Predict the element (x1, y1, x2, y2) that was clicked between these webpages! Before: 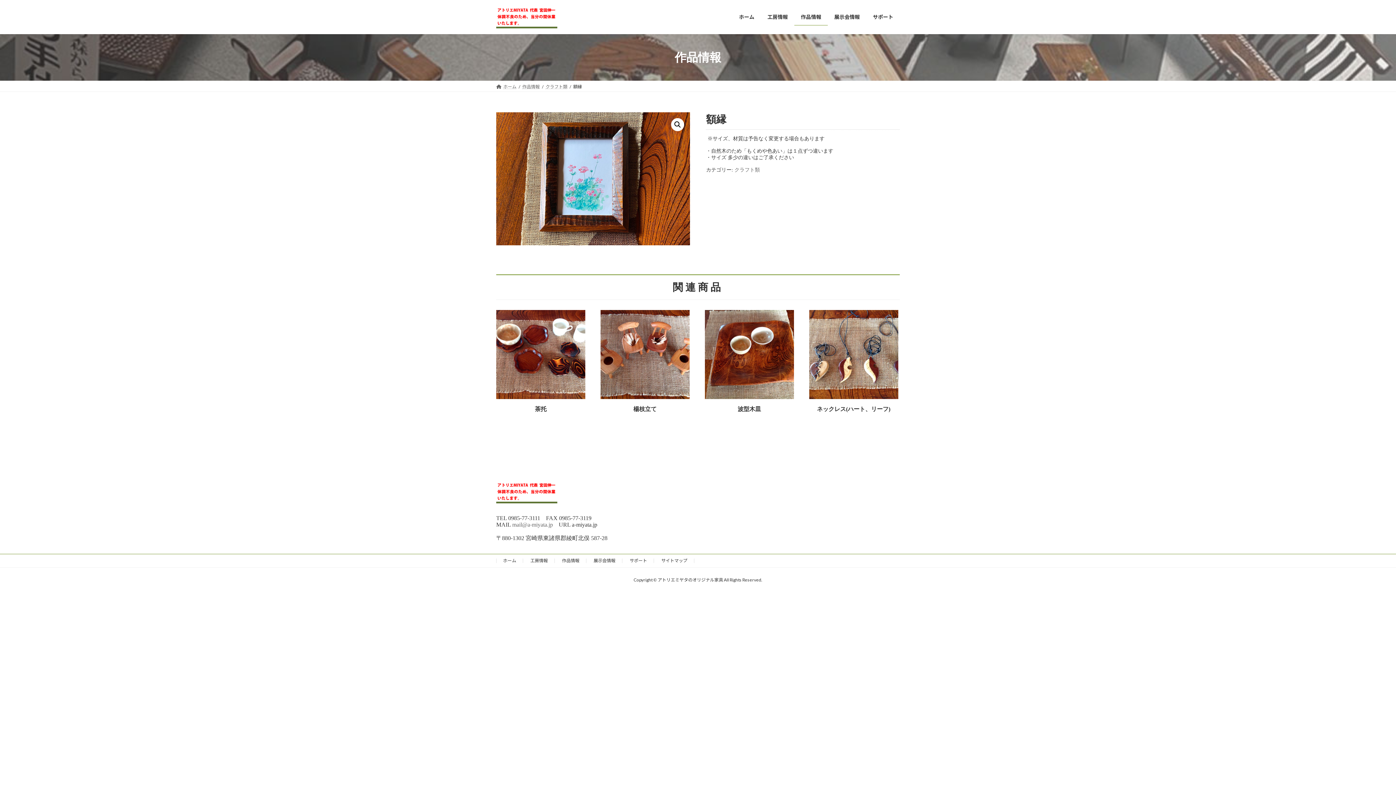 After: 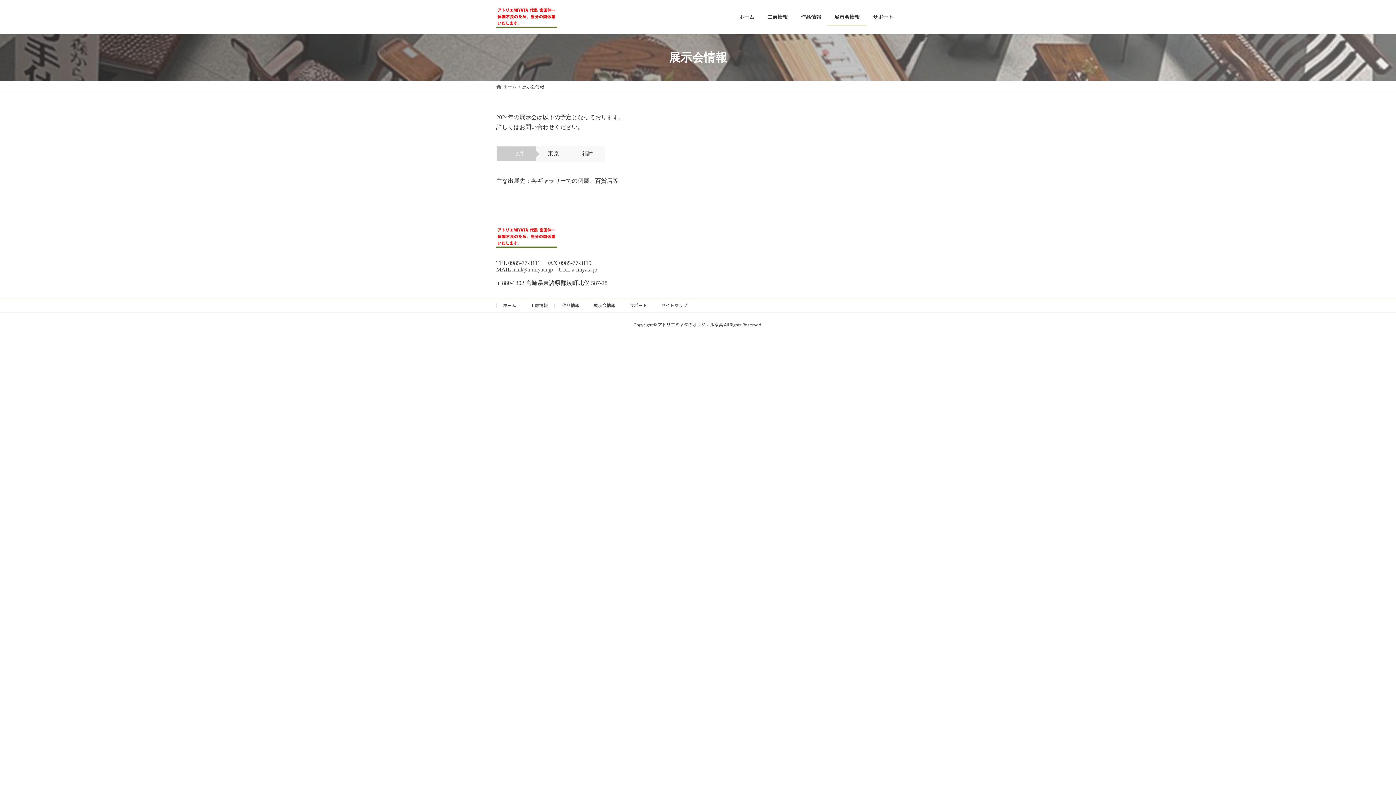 Action: label: 展示会情報 bbox: (828, 8, 866, 25)